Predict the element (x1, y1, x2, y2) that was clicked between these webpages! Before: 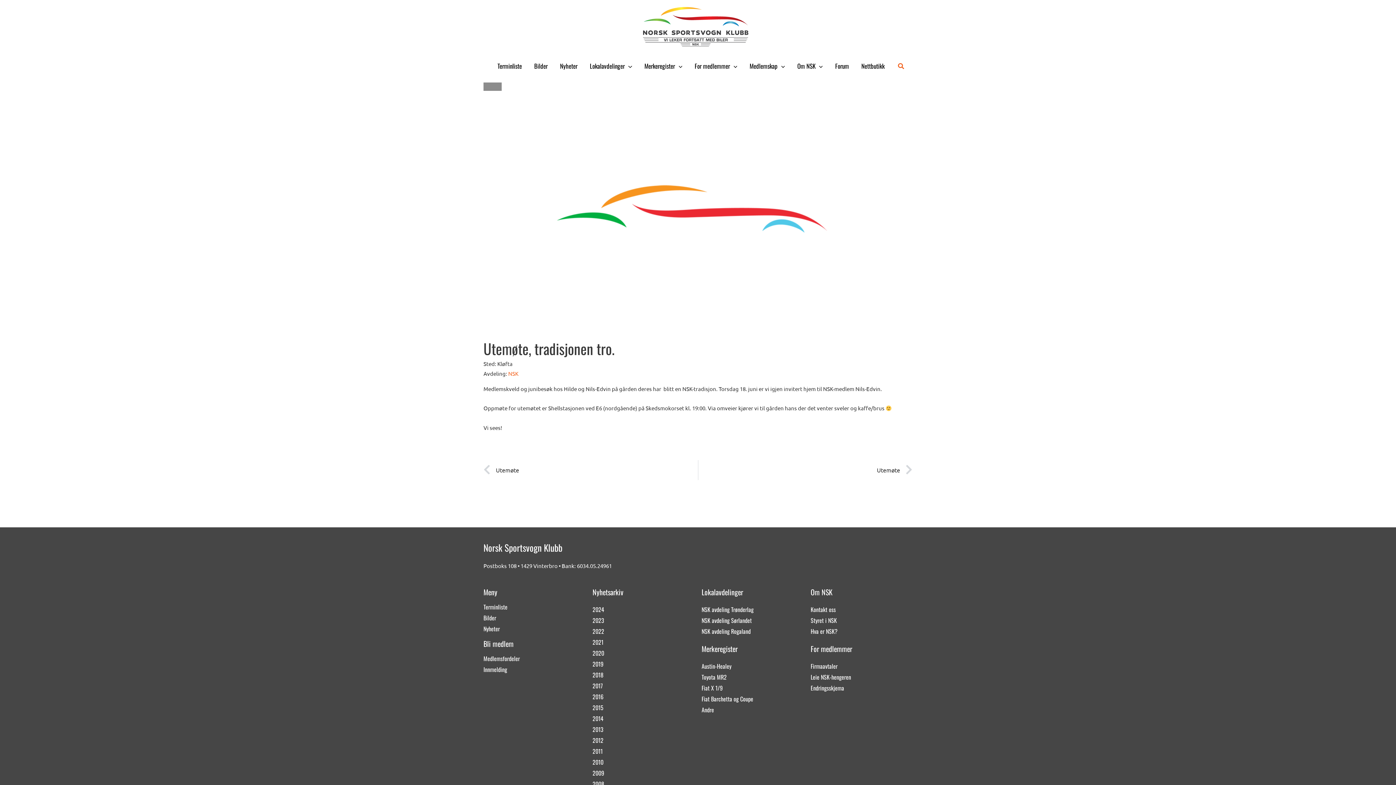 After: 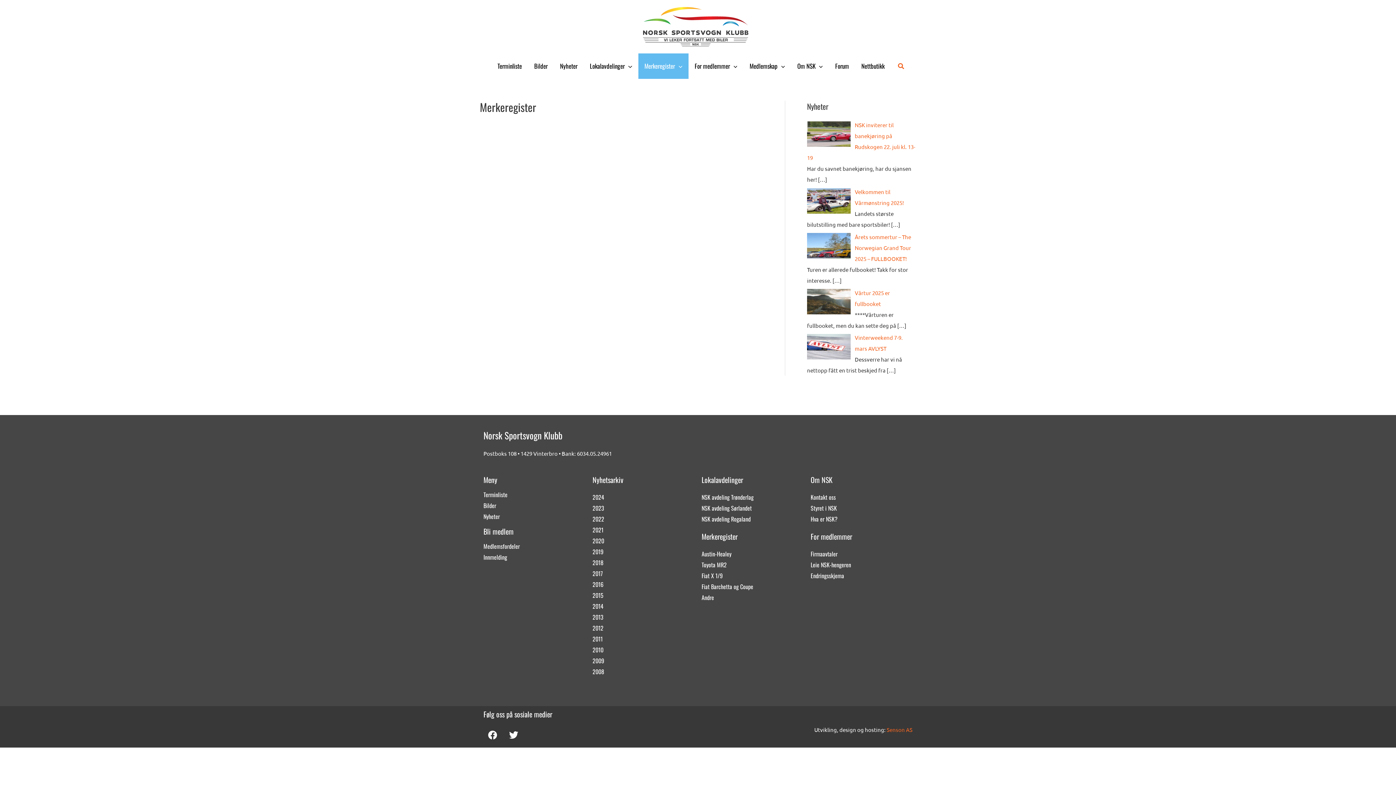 Action: label: Merkeregister bbox: (638, 53, 688, 79)